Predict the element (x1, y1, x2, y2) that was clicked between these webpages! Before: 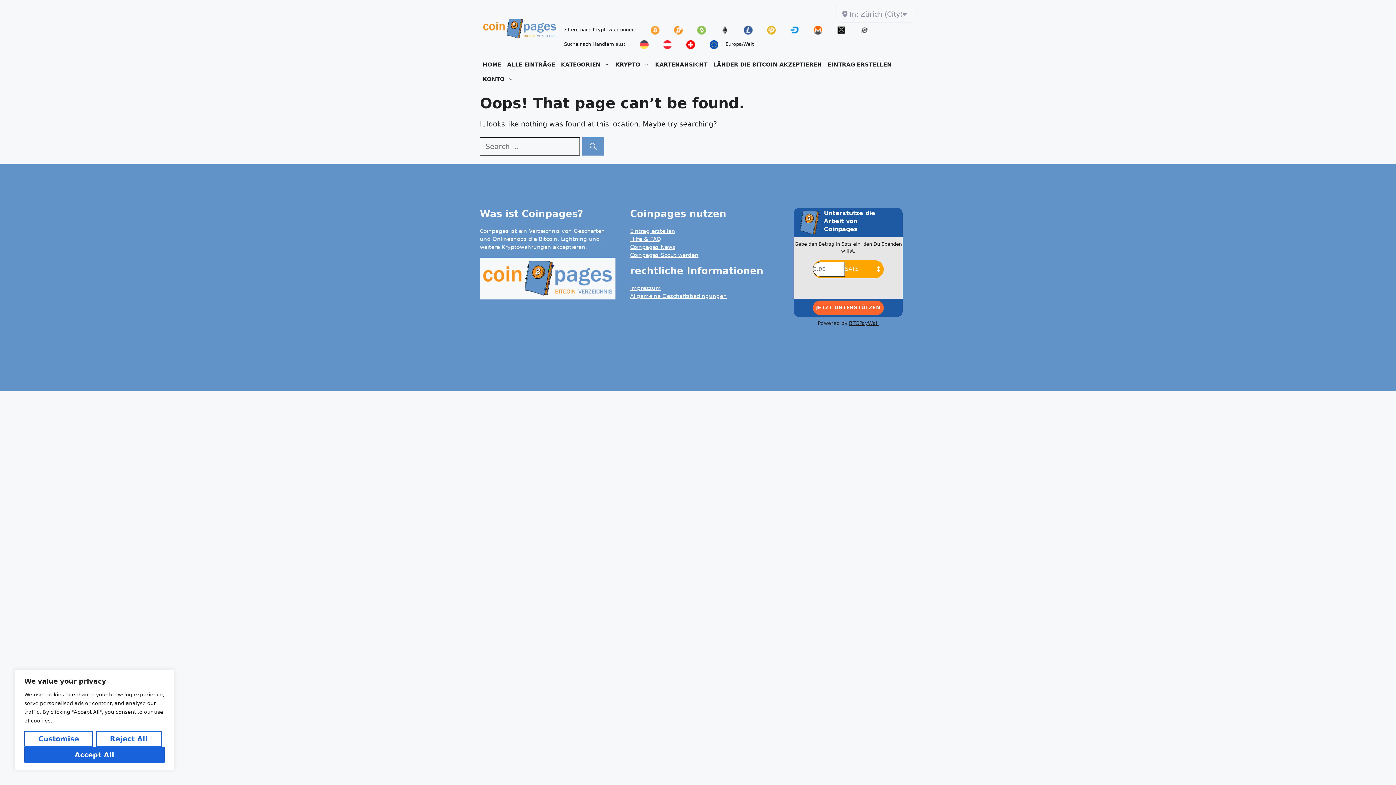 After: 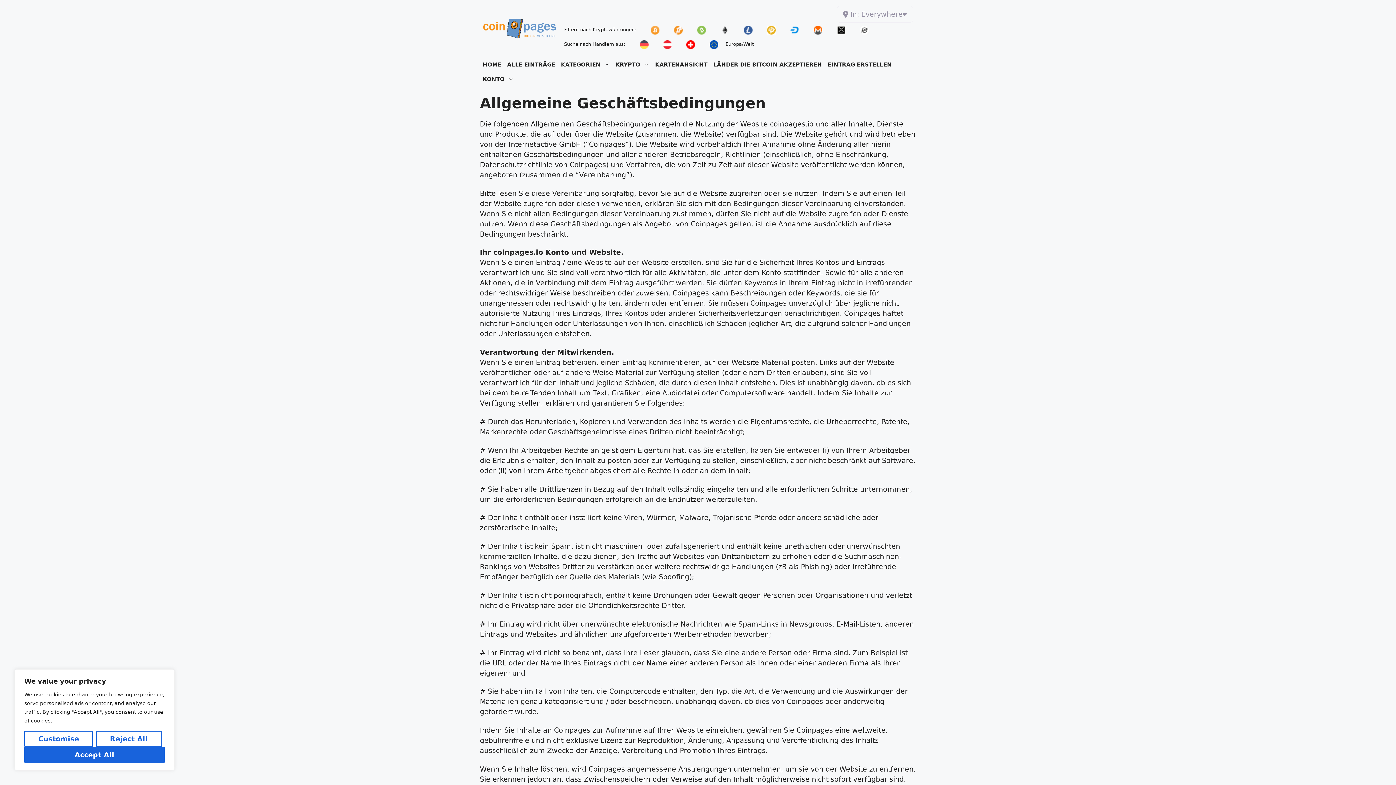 Action: bbox: (630, 292, 727, 300) label: Allgemeine Geschäftsbedingungen